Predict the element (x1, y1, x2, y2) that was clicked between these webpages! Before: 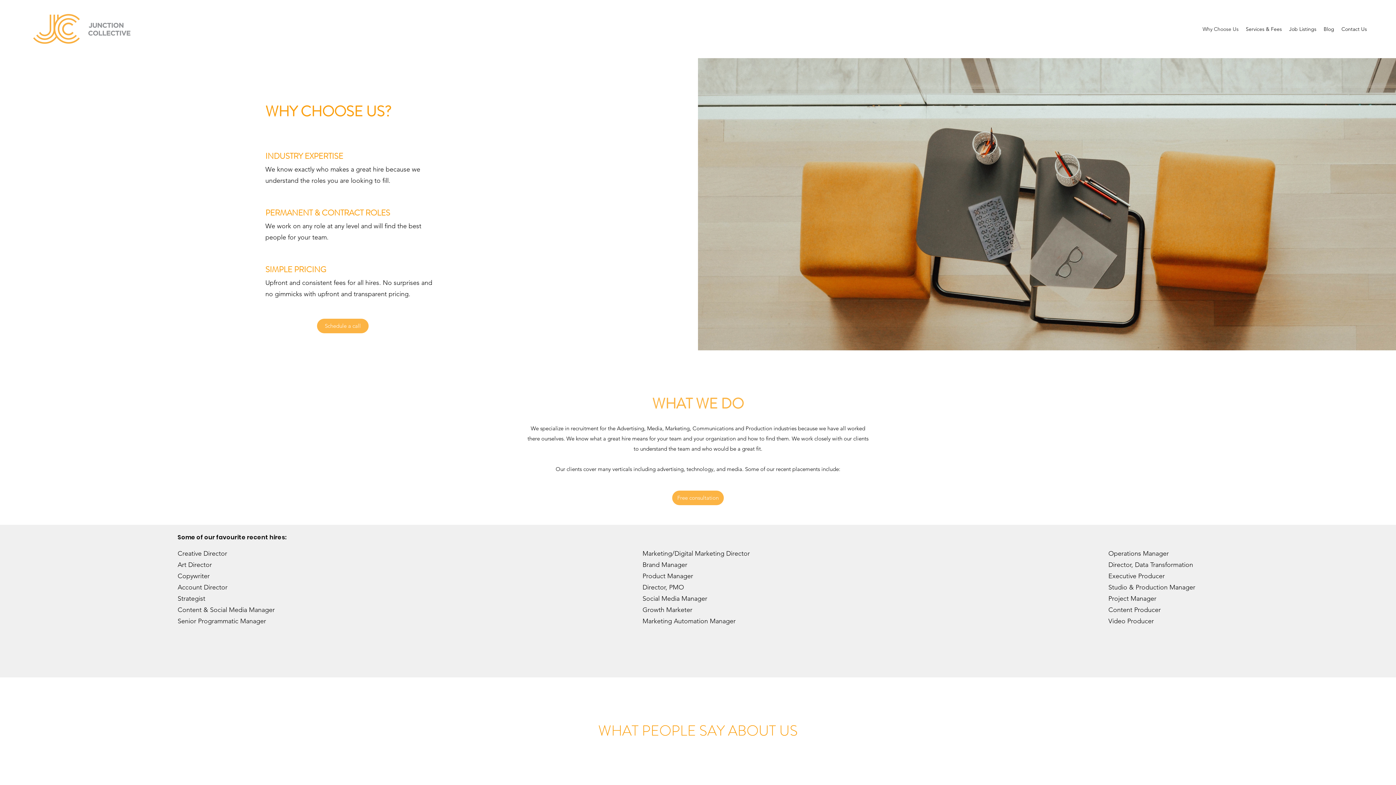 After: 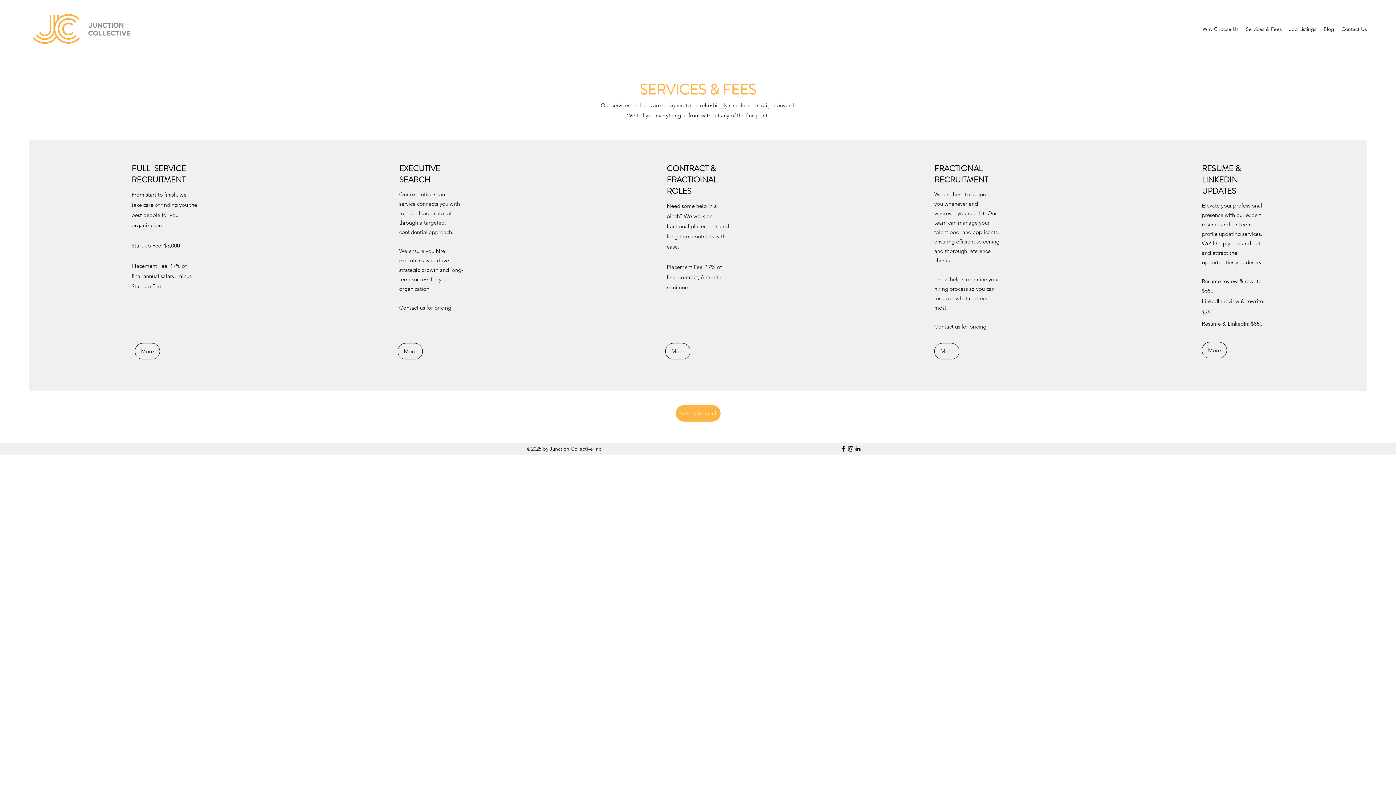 Action: bbox: (1242, 23, 1285, 34) label: Services & Fees